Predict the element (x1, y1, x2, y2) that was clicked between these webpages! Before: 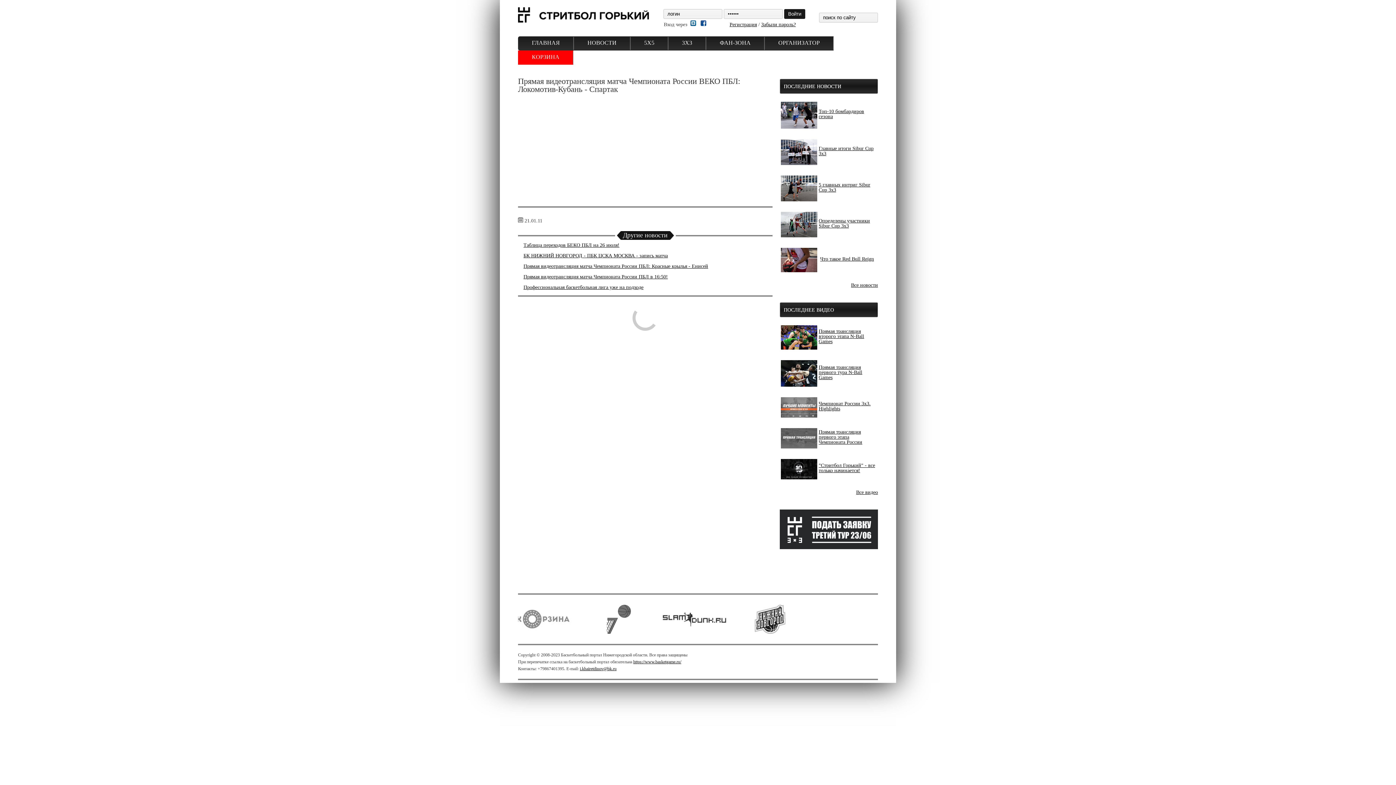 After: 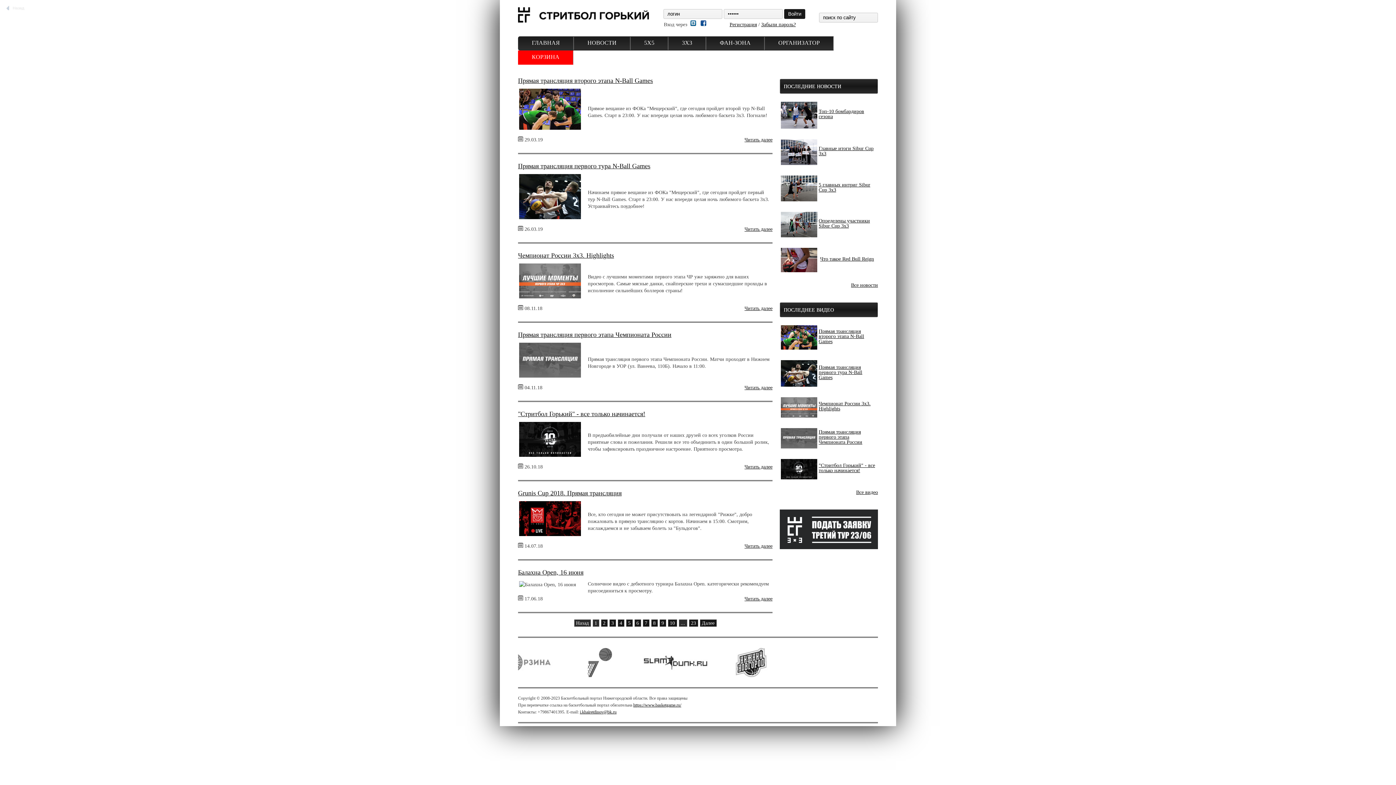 Action: bbox: (856, 489, 878, 495) label: Все видео